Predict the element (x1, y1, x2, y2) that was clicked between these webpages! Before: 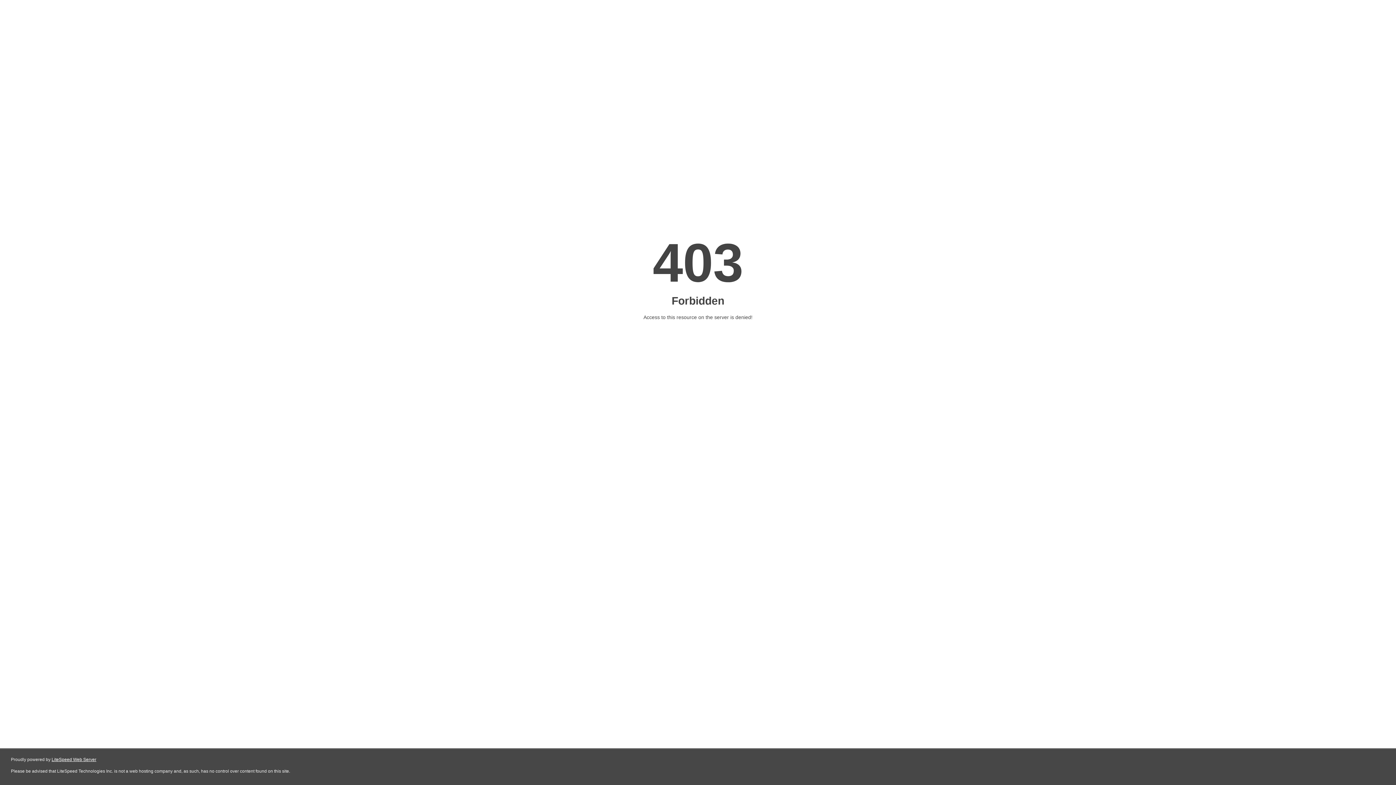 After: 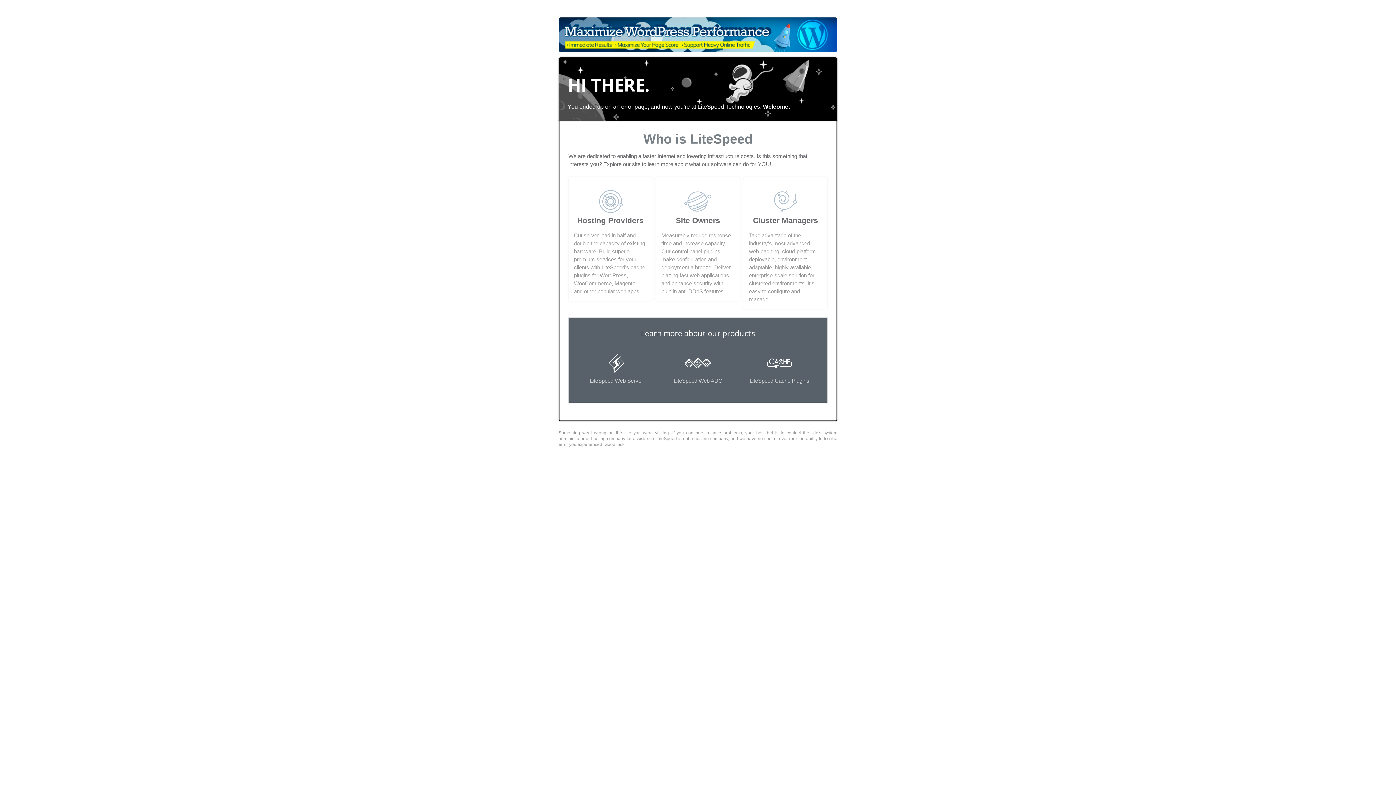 Action: label: LiteSpeed Web Server bbox: (51, 757, 96, 762)